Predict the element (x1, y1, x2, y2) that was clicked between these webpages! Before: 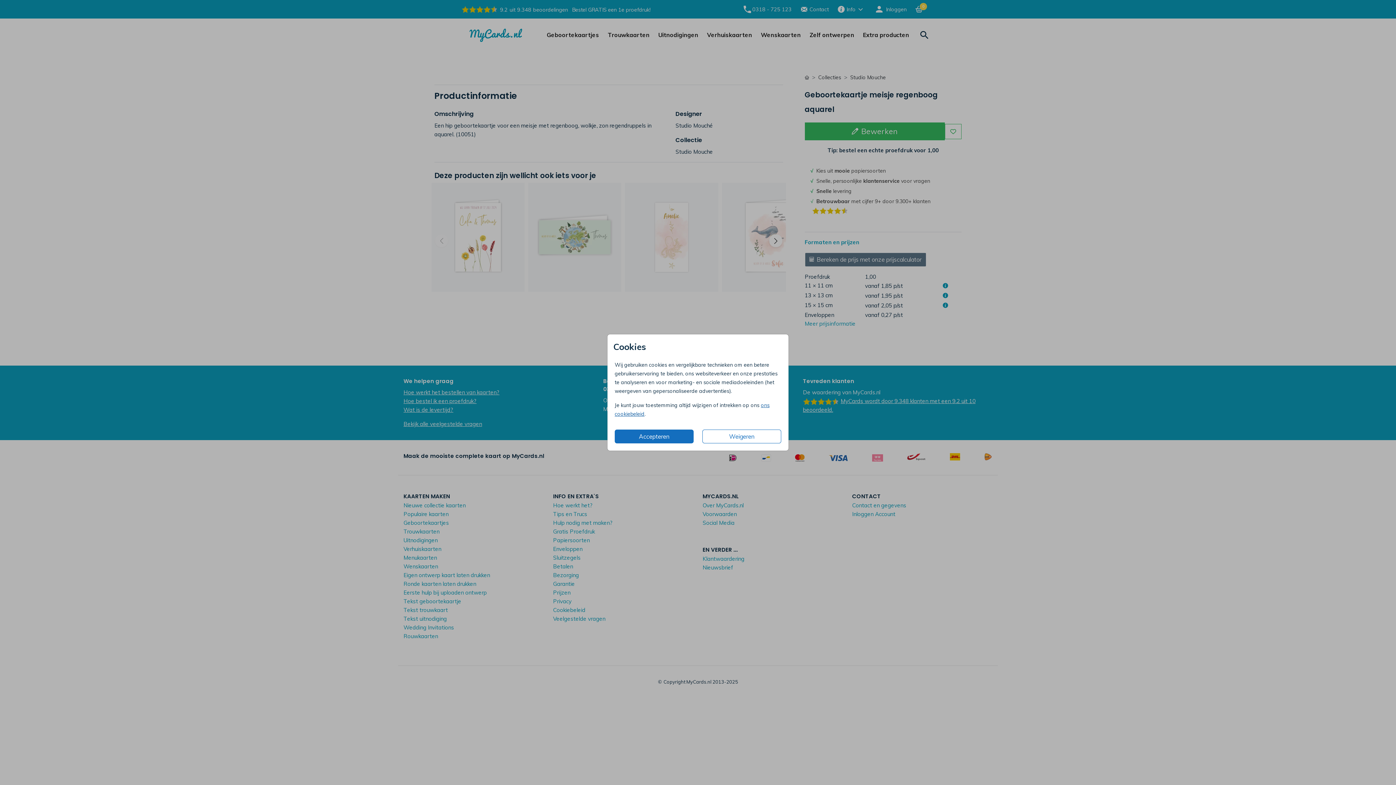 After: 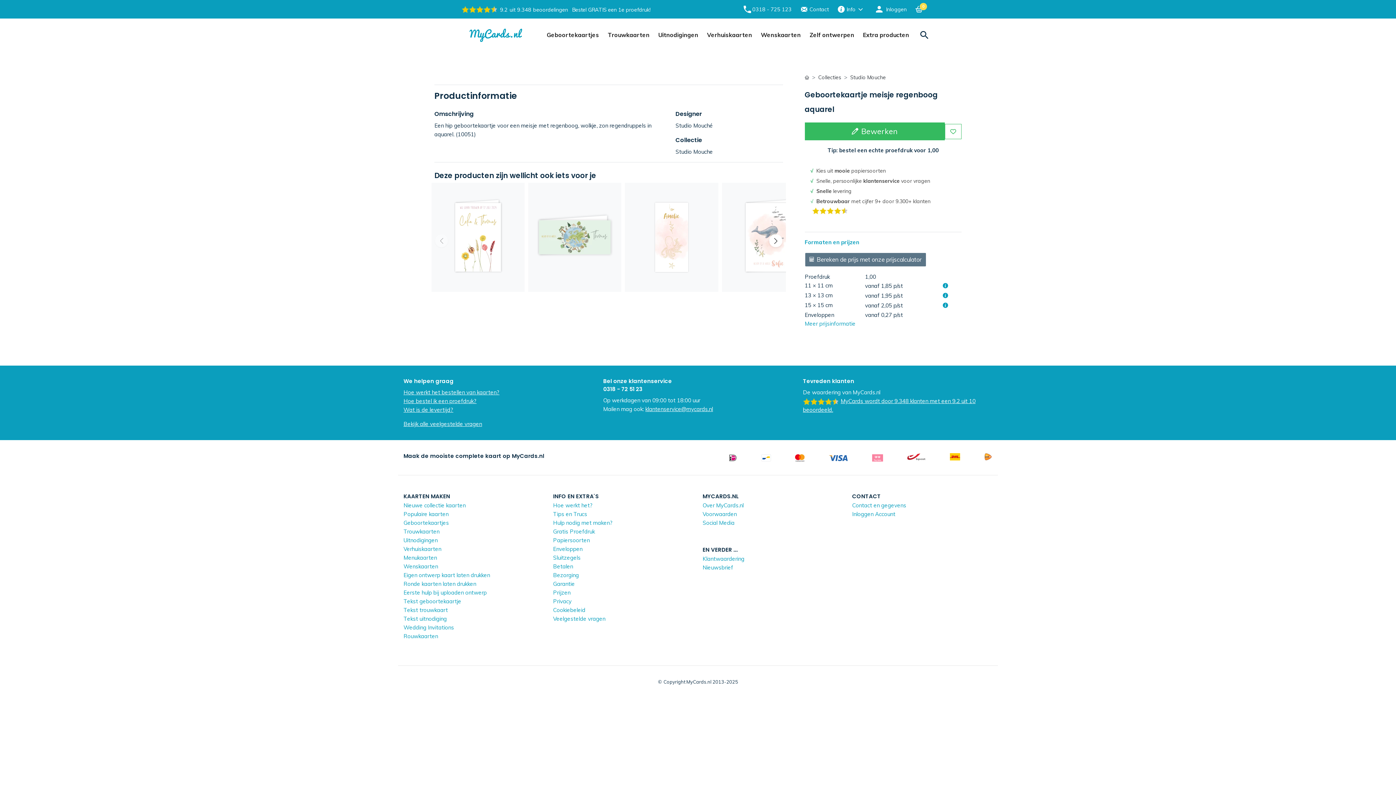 Action: label: Weigeren bbox: (702, 429, 781, 443)